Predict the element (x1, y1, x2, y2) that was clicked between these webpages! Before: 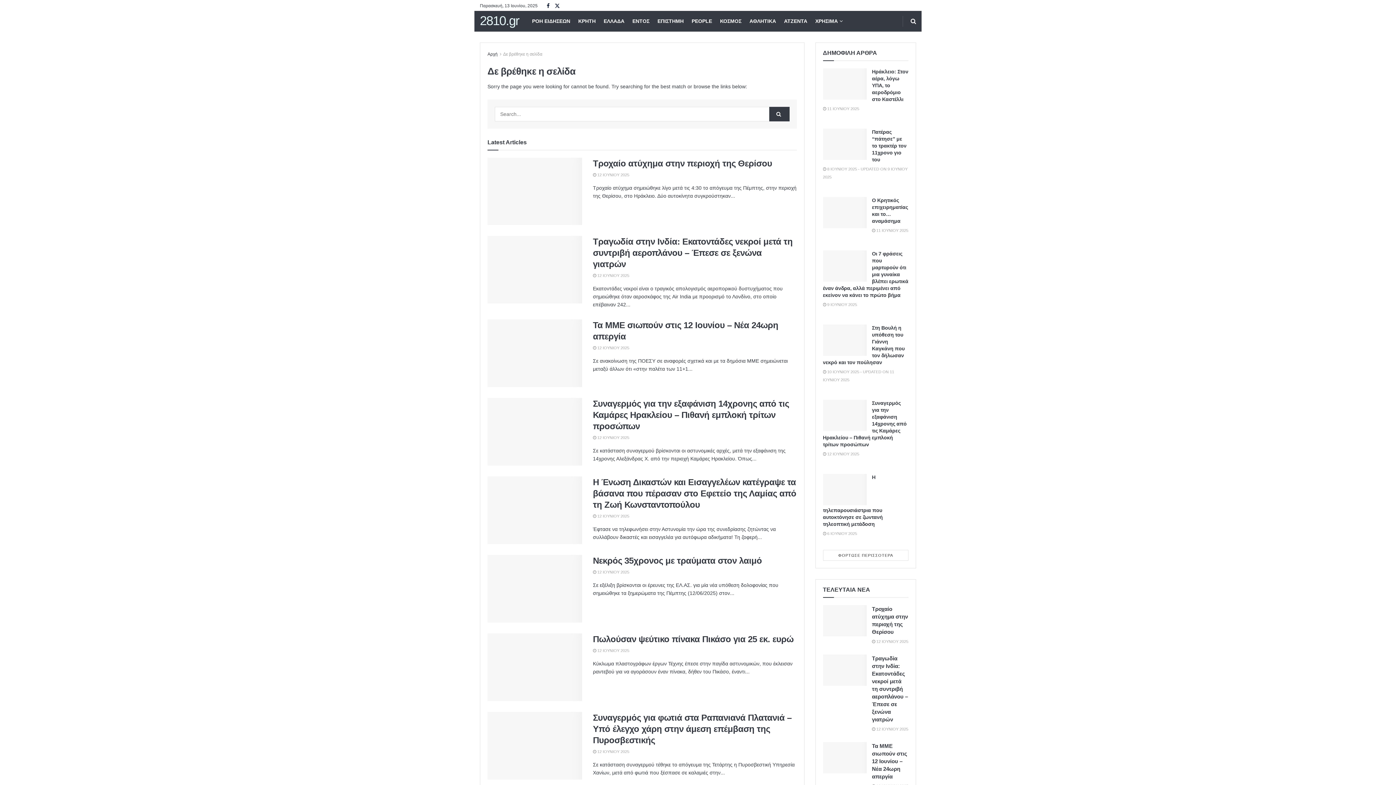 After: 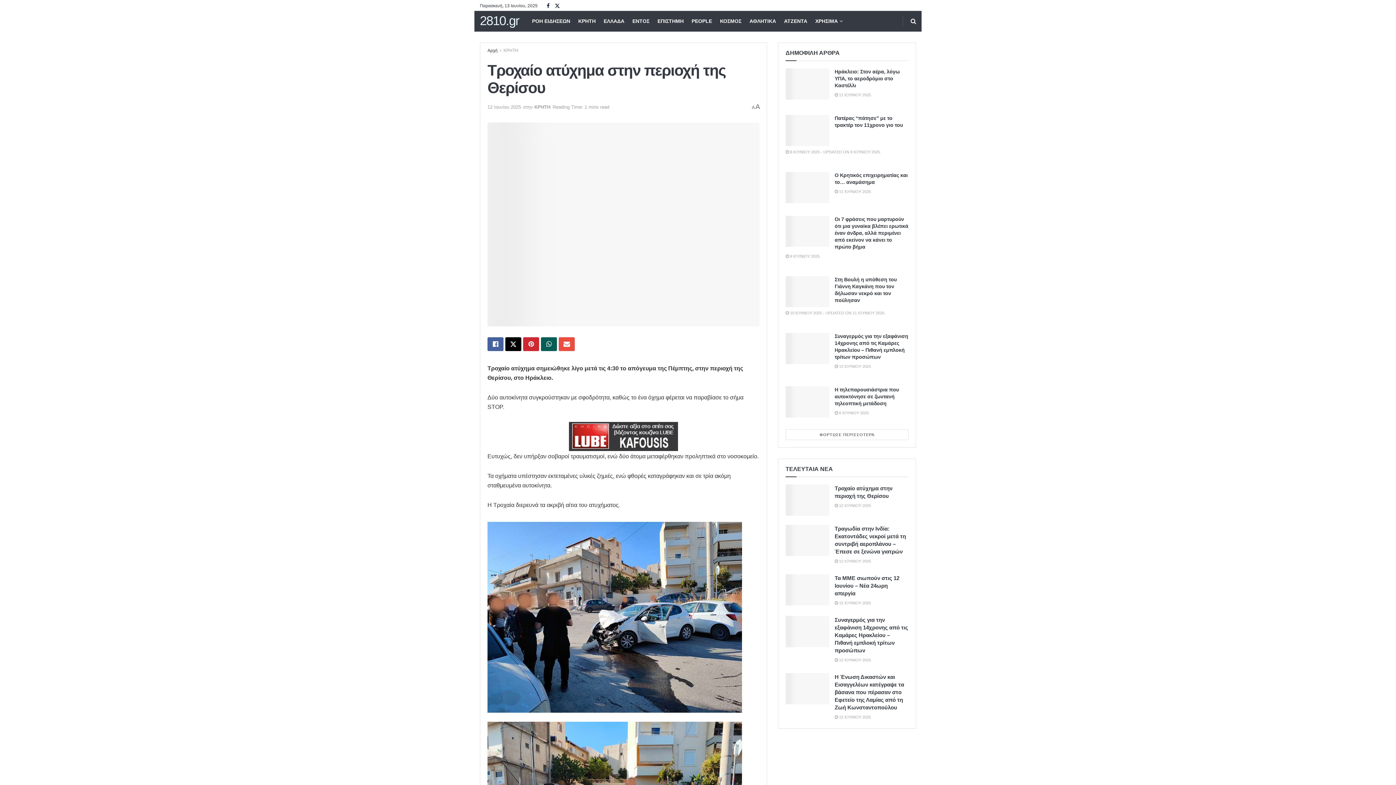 Action: label:  12 ΙΟΥΝΙΟΥ 2025 bbox: (593, 172, 629, 176)